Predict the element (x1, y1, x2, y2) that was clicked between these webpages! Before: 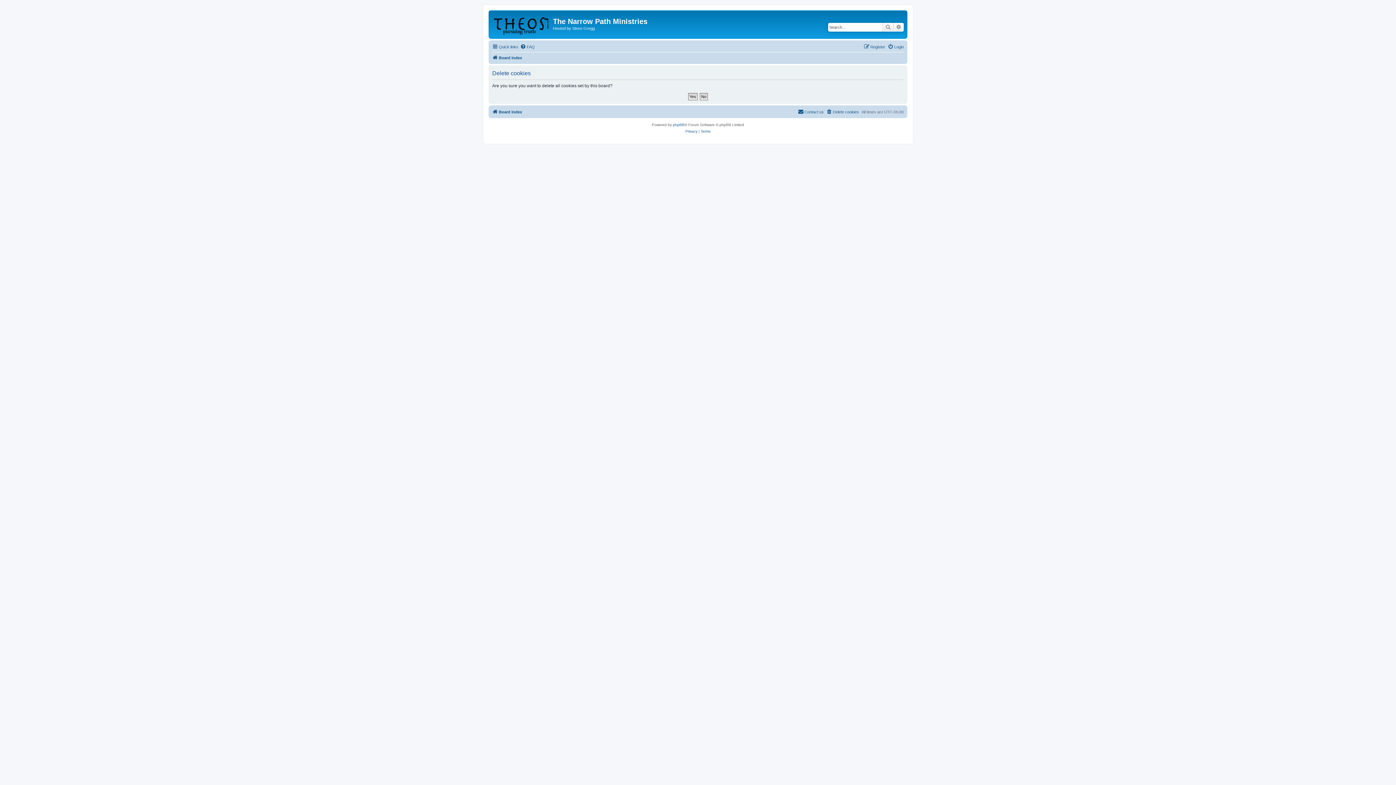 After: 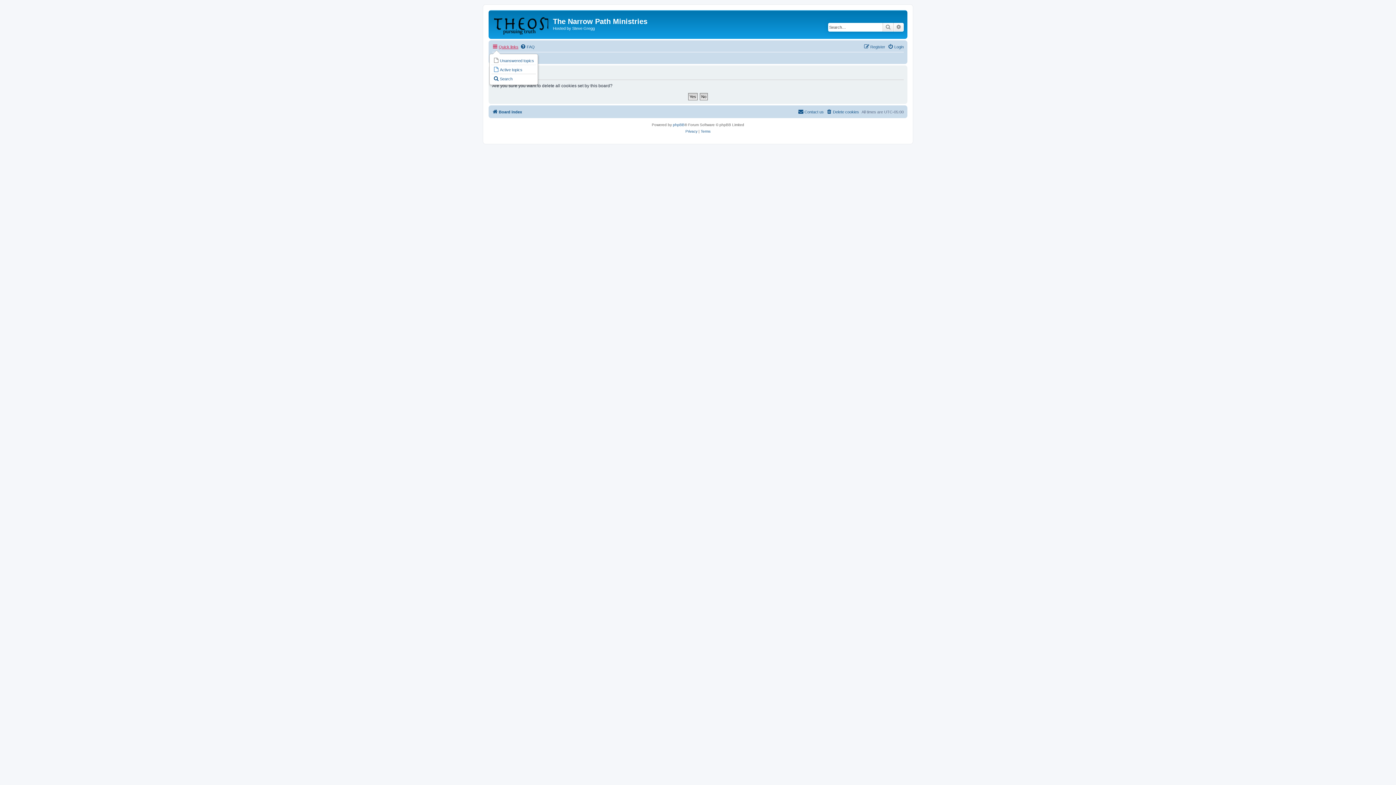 Action: label: Quick links bbox: (492, 42, 518, 51)